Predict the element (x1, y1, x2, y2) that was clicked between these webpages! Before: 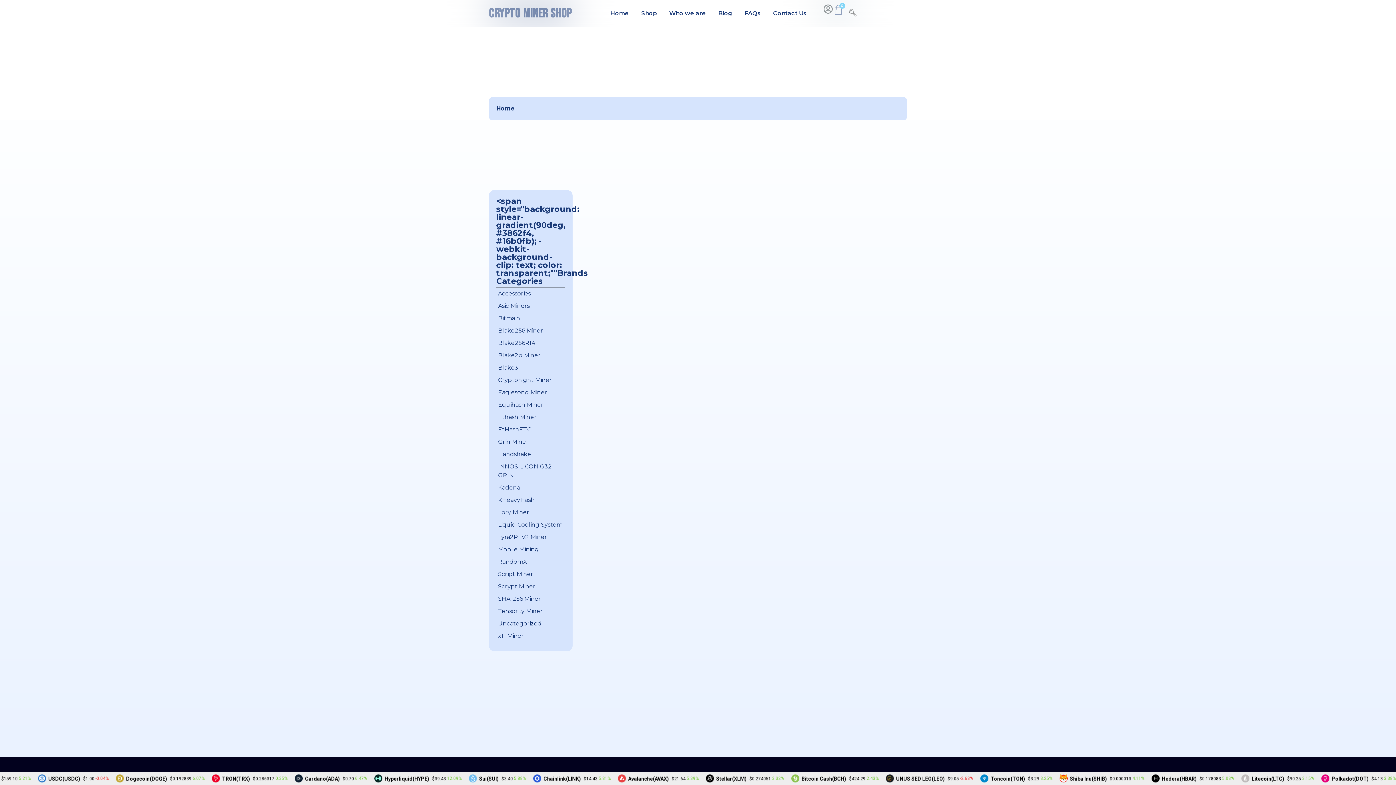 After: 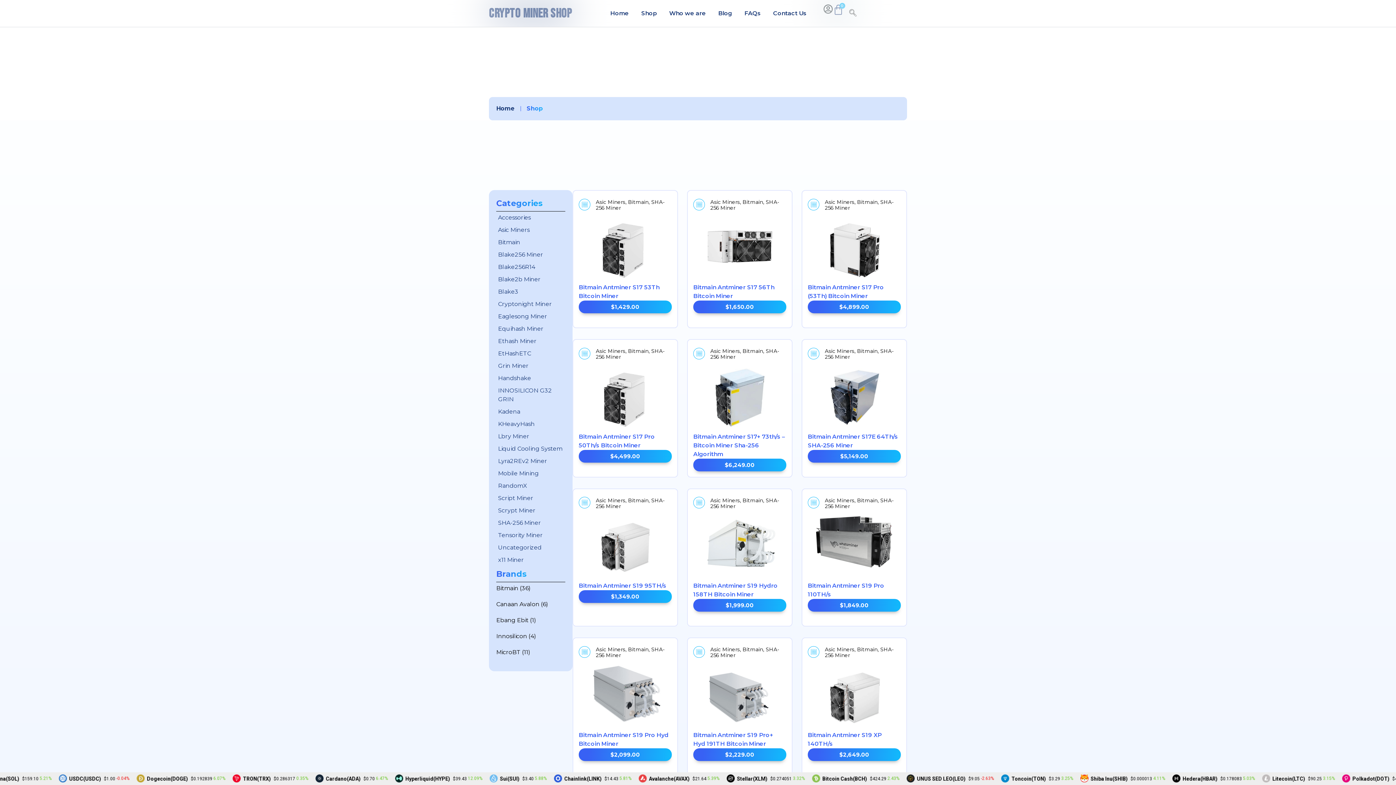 Action: bbox: (498, 595, 541, 602) label: SHA-256 Miner